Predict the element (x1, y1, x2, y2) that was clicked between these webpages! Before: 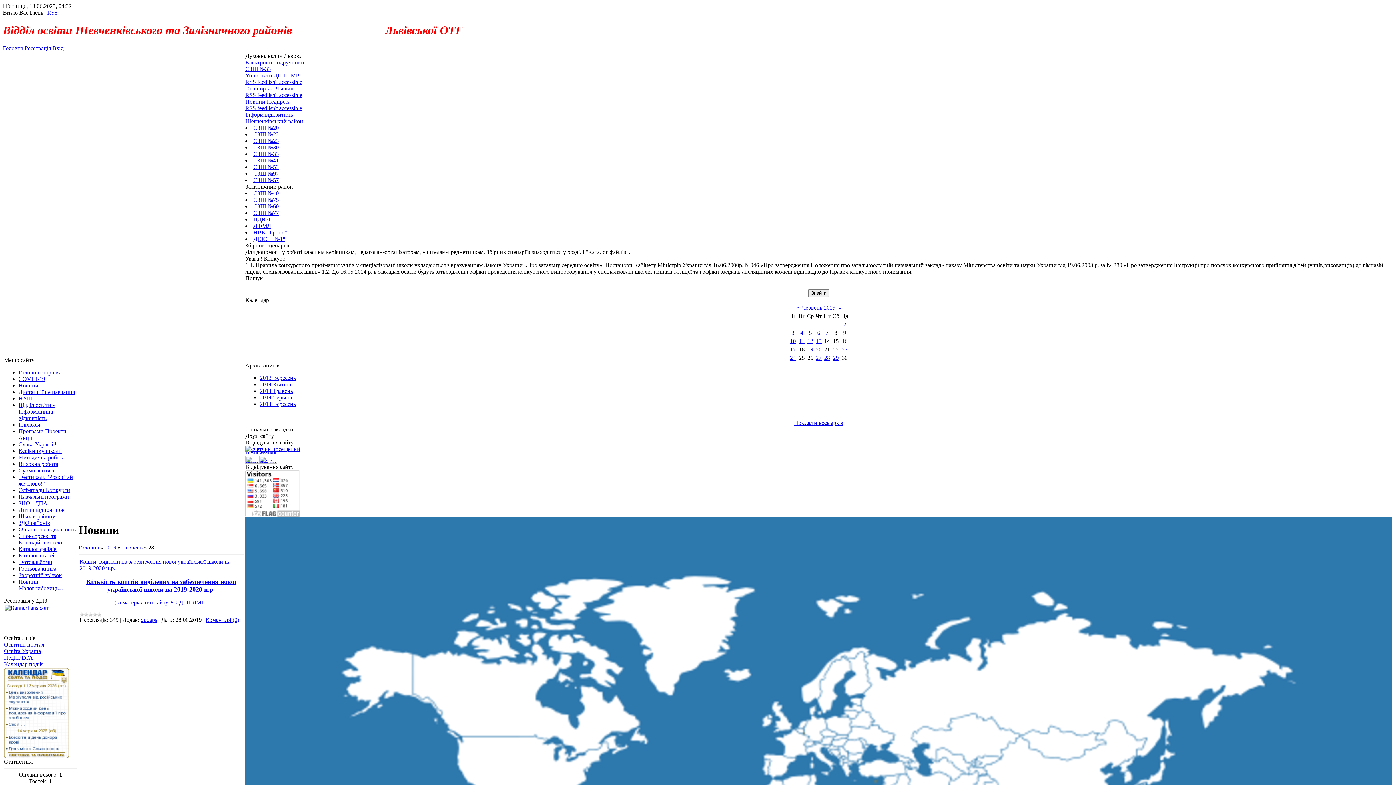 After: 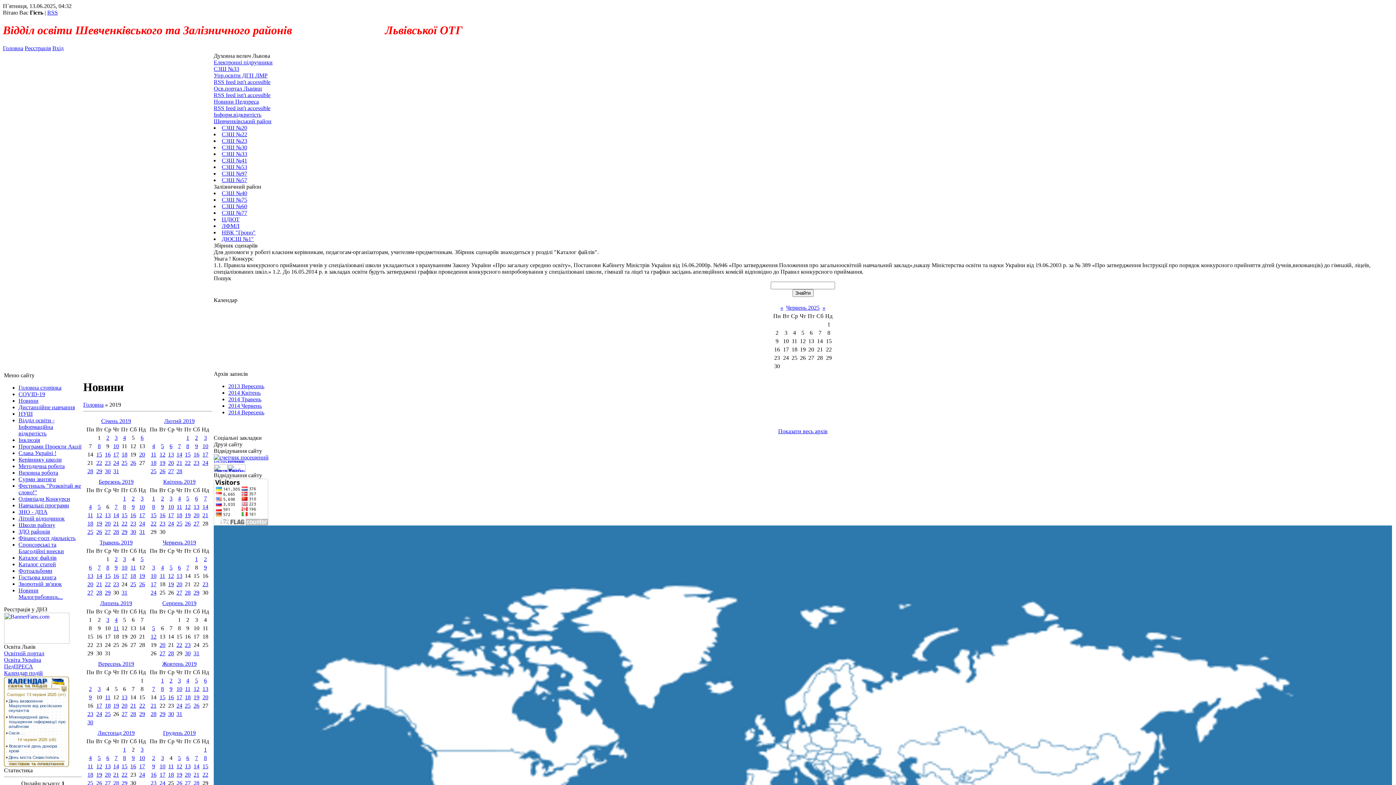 Action: bbox: (104, 544, 116, 551) label: 2019